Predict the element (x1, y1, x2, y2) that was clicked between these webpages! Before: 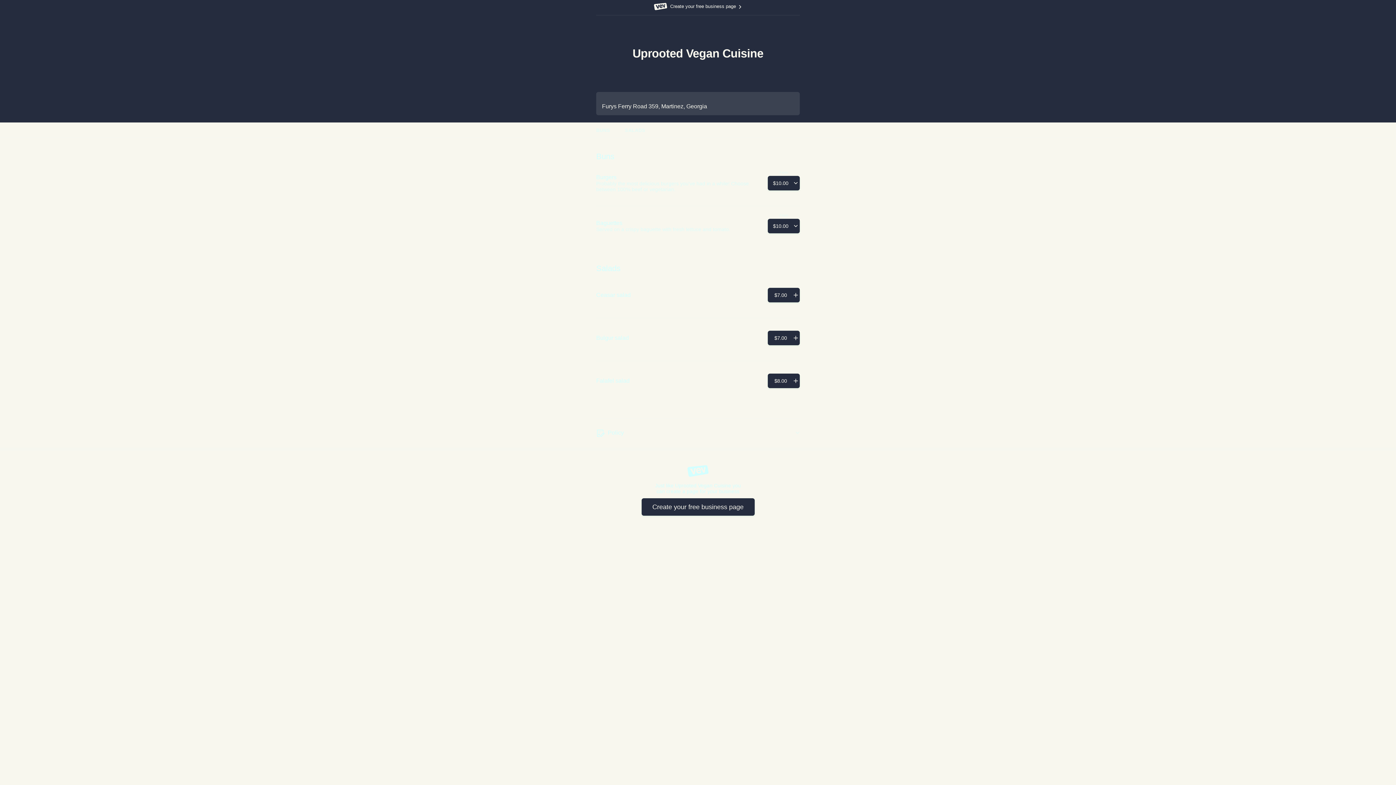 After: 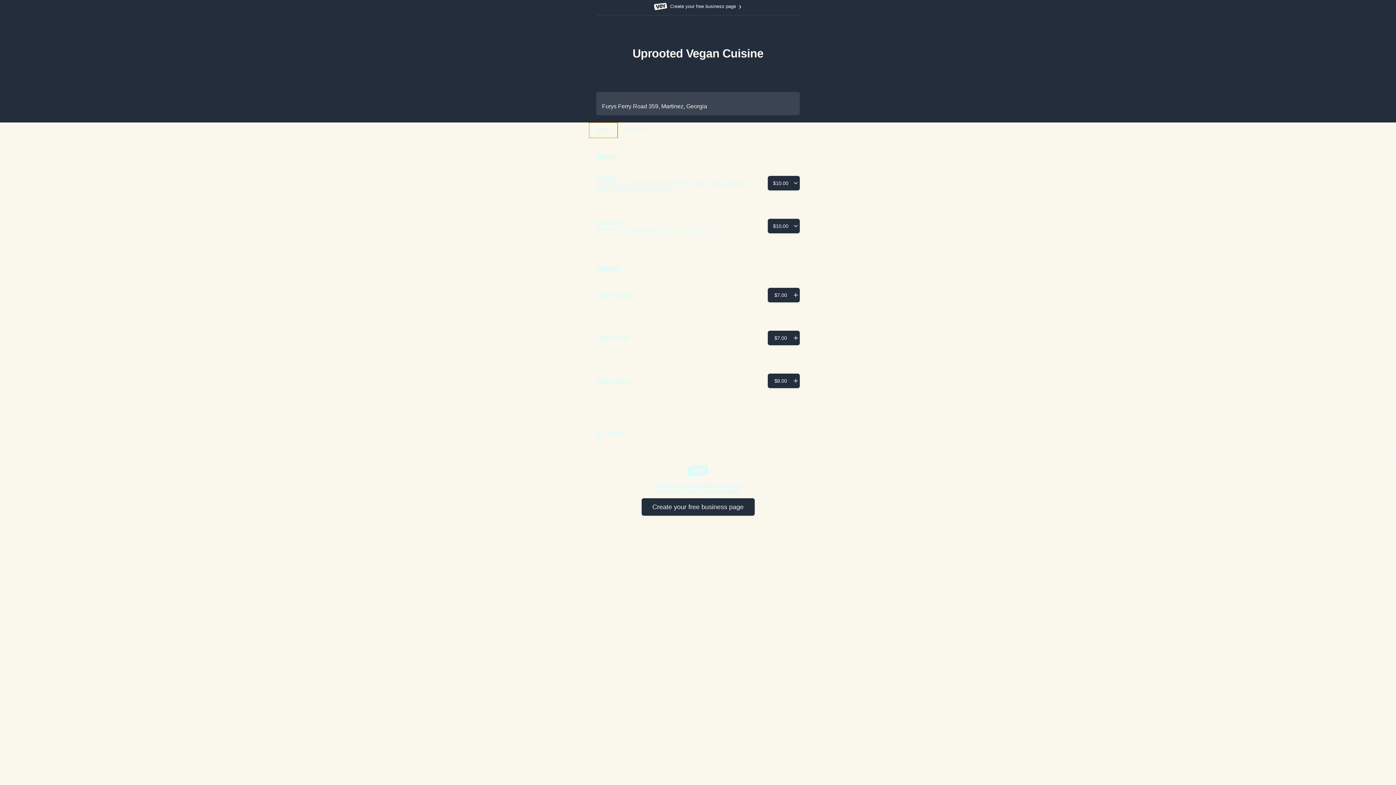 Action: bbox: (589, 122, 617, 138) label: BUNS